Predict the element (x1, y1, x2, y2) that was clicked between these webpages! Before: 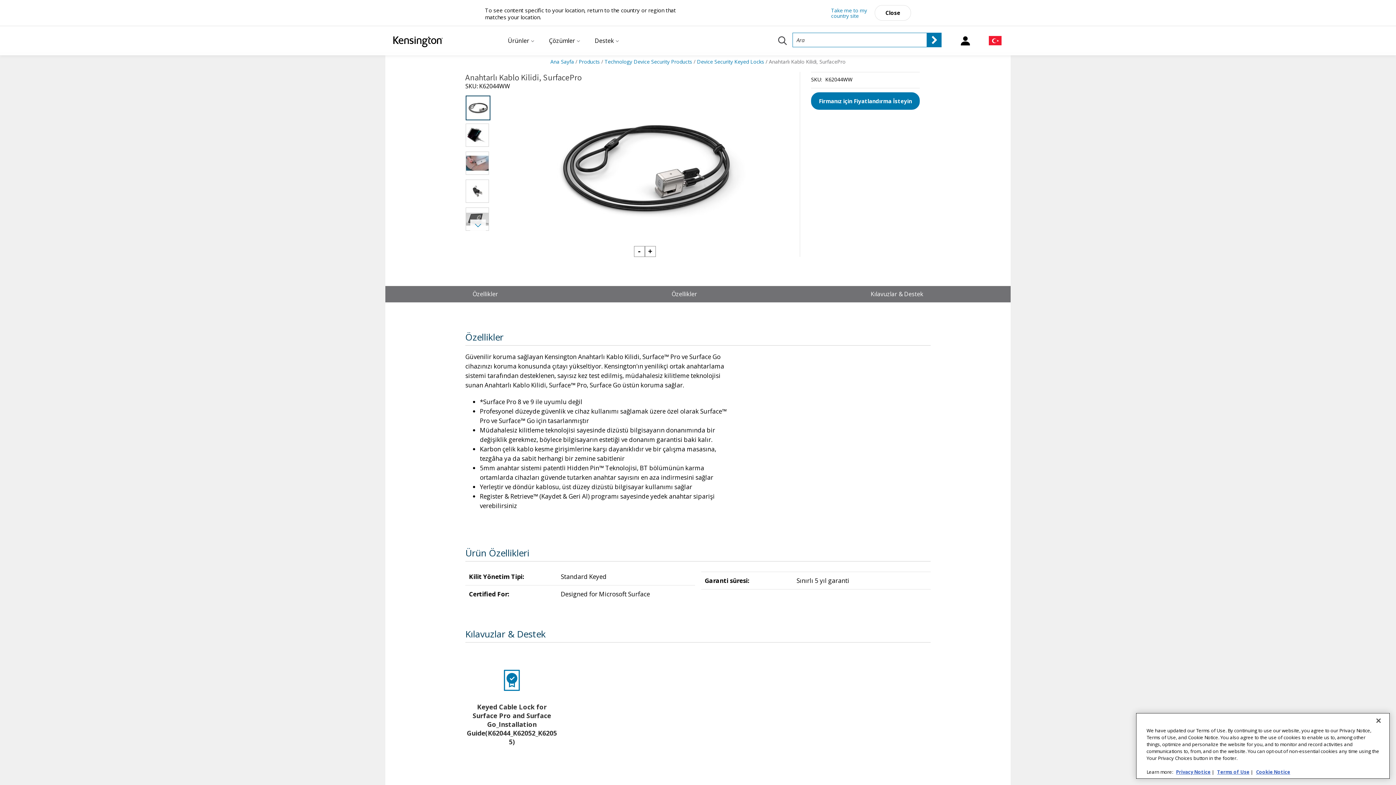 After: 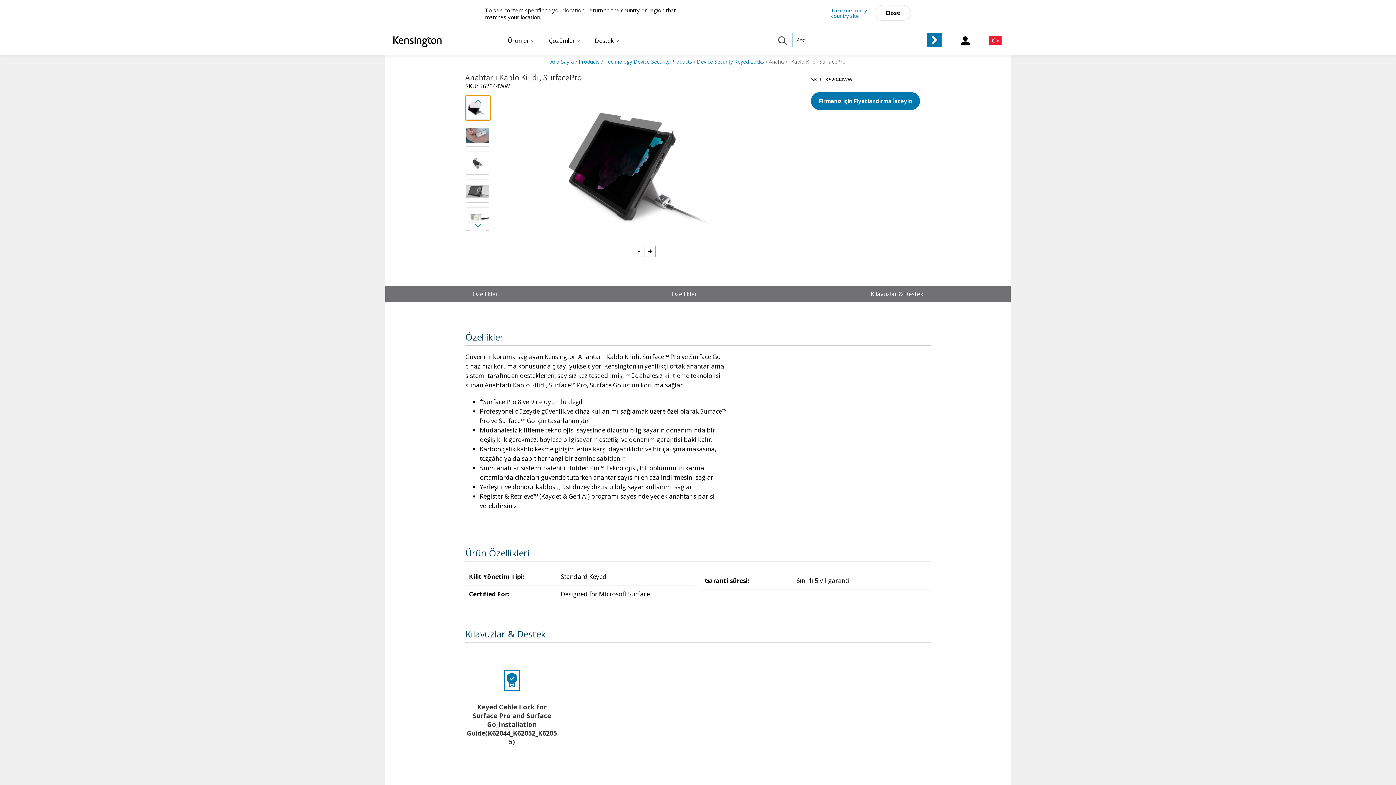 Action: bbox: (465, 123, 489, 146) label: Anahtarlı Kablo Kilidi, SurfacePro thumbnail images 2 of 12